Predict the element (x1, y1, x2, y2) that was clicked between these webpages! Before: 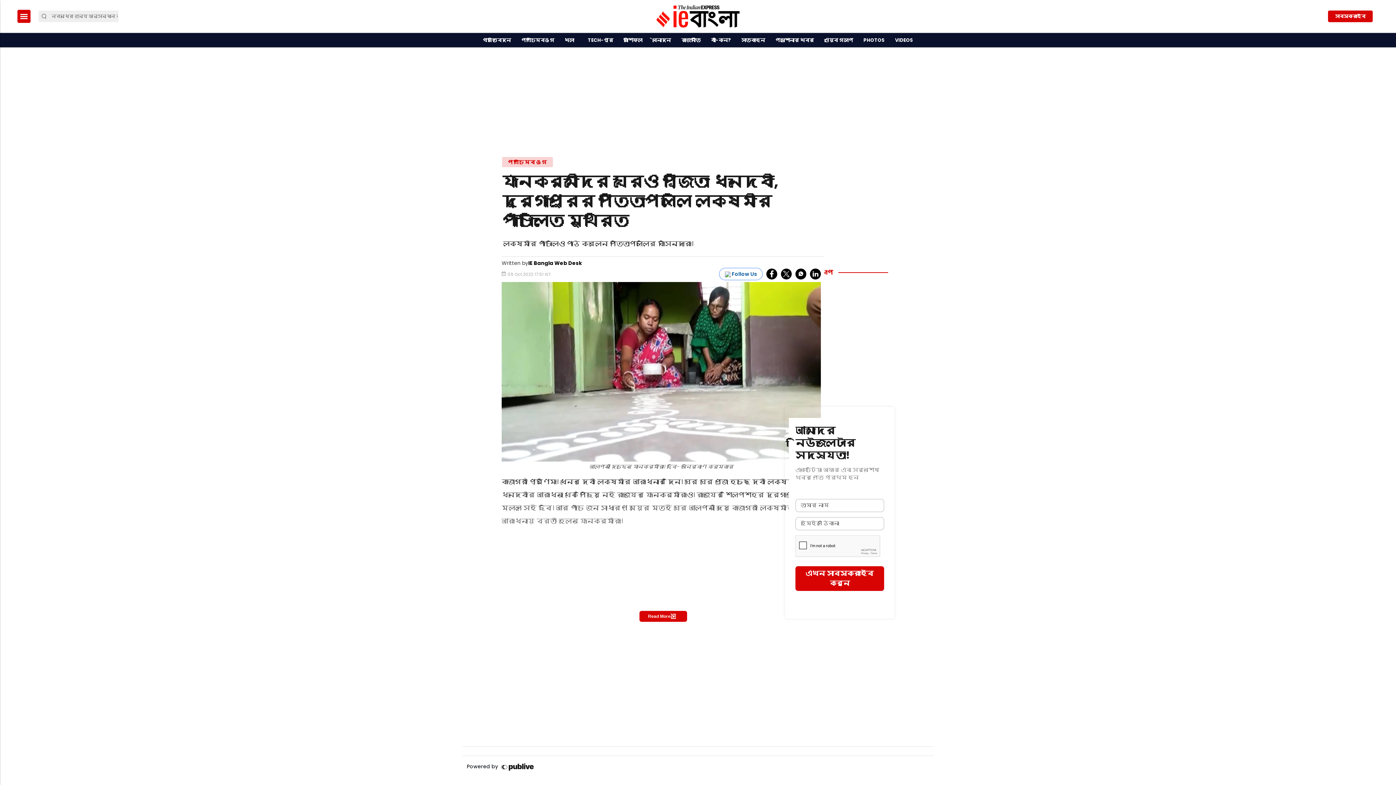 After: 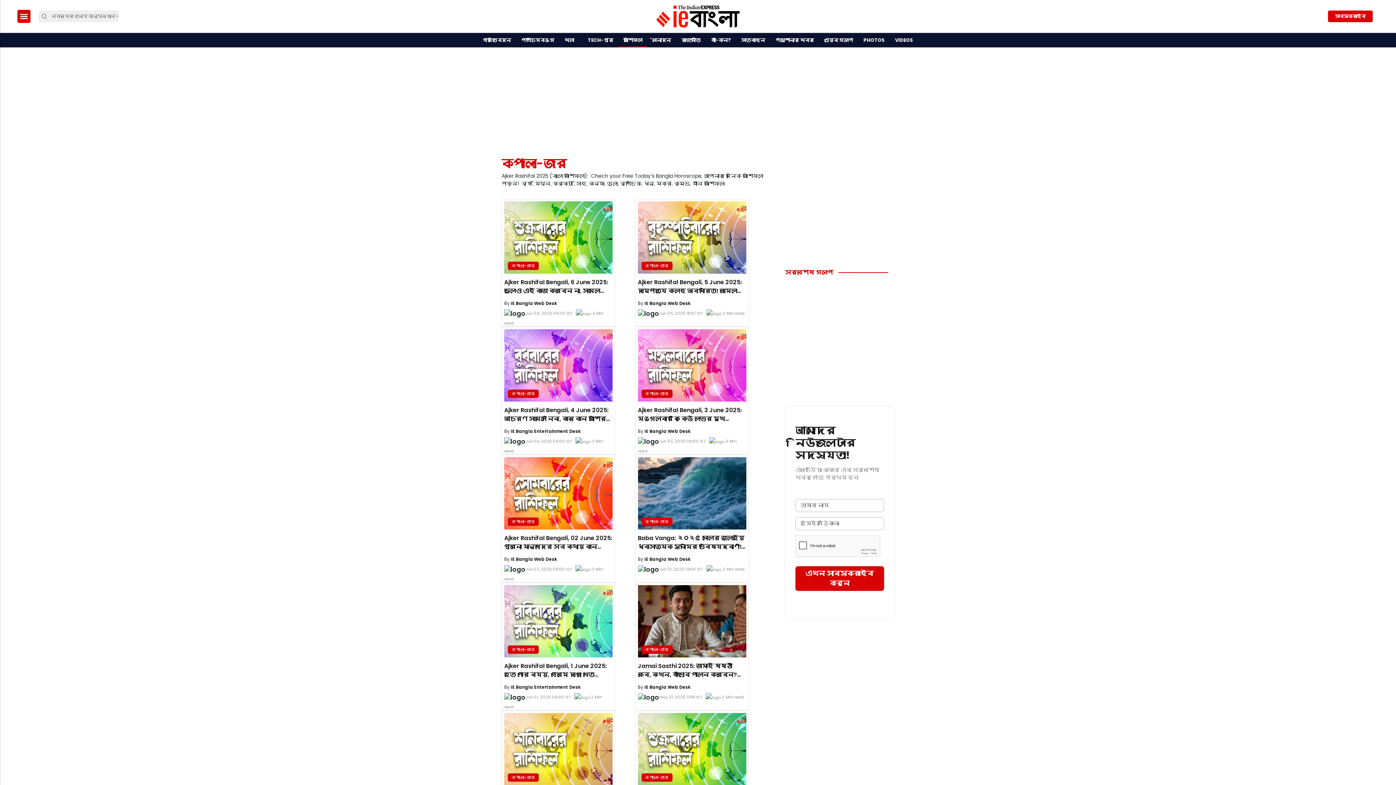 Action: bbox: (621, 33, 645, 47) label: রাশিফল